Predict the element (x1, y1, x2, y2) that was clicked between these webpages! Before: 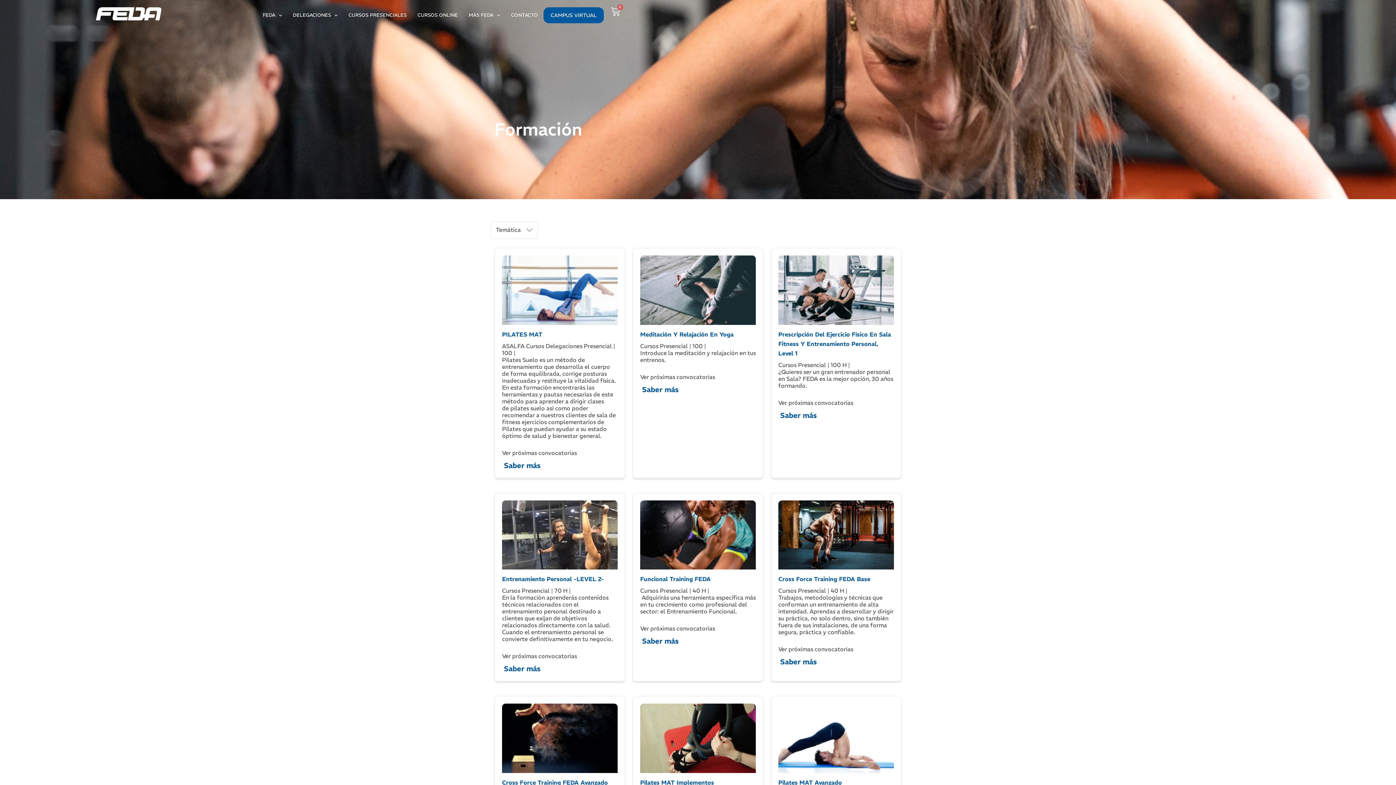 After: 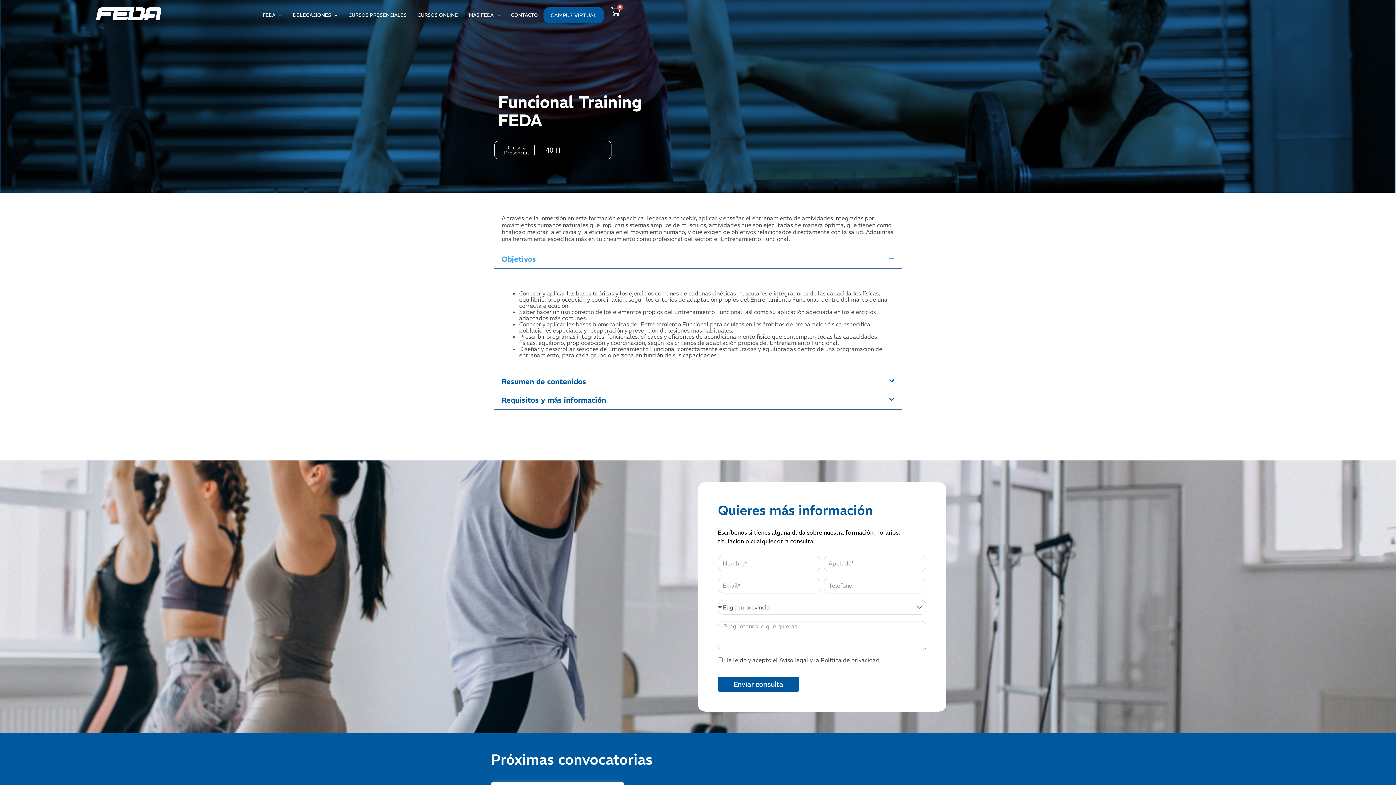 Action: bbox: (640, 500, 756, 584) label: Funcional Training FEDA